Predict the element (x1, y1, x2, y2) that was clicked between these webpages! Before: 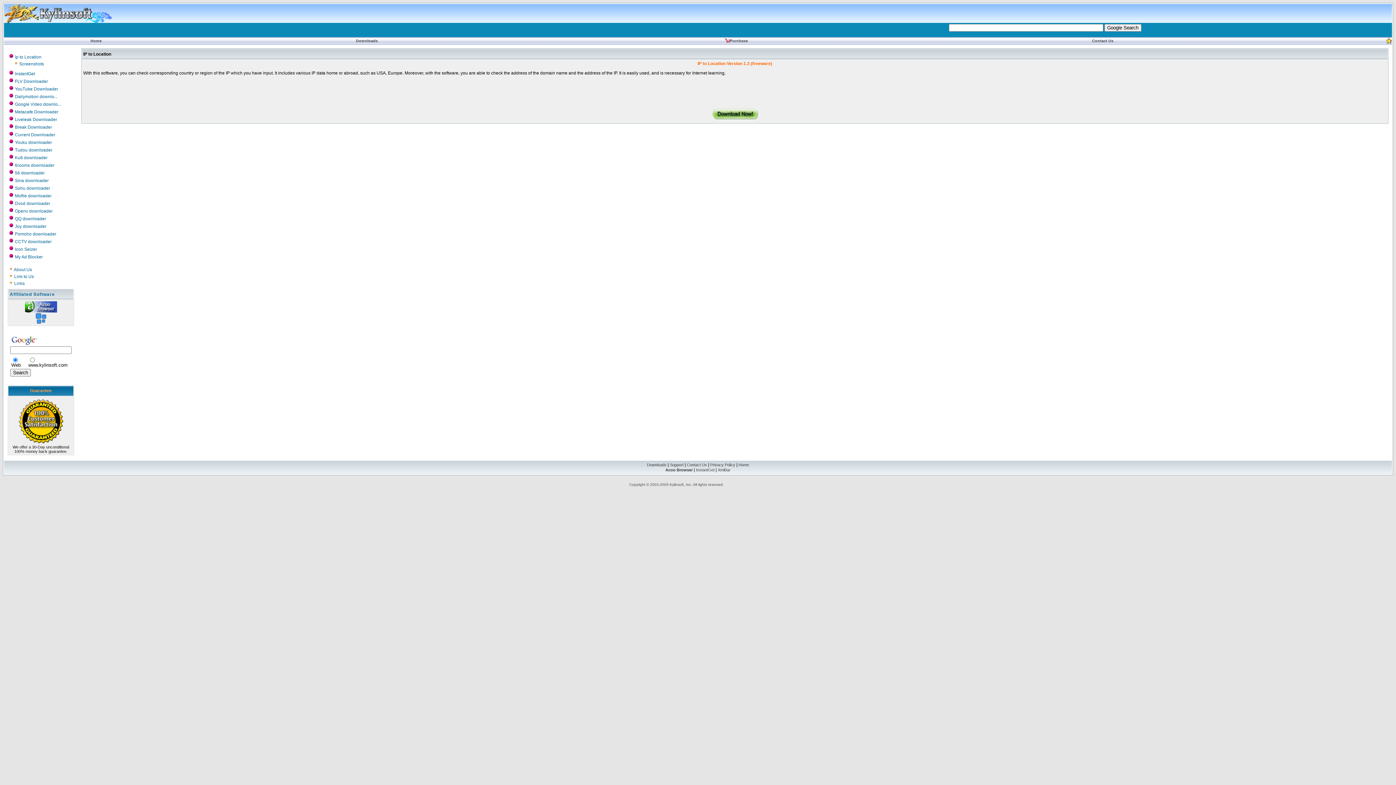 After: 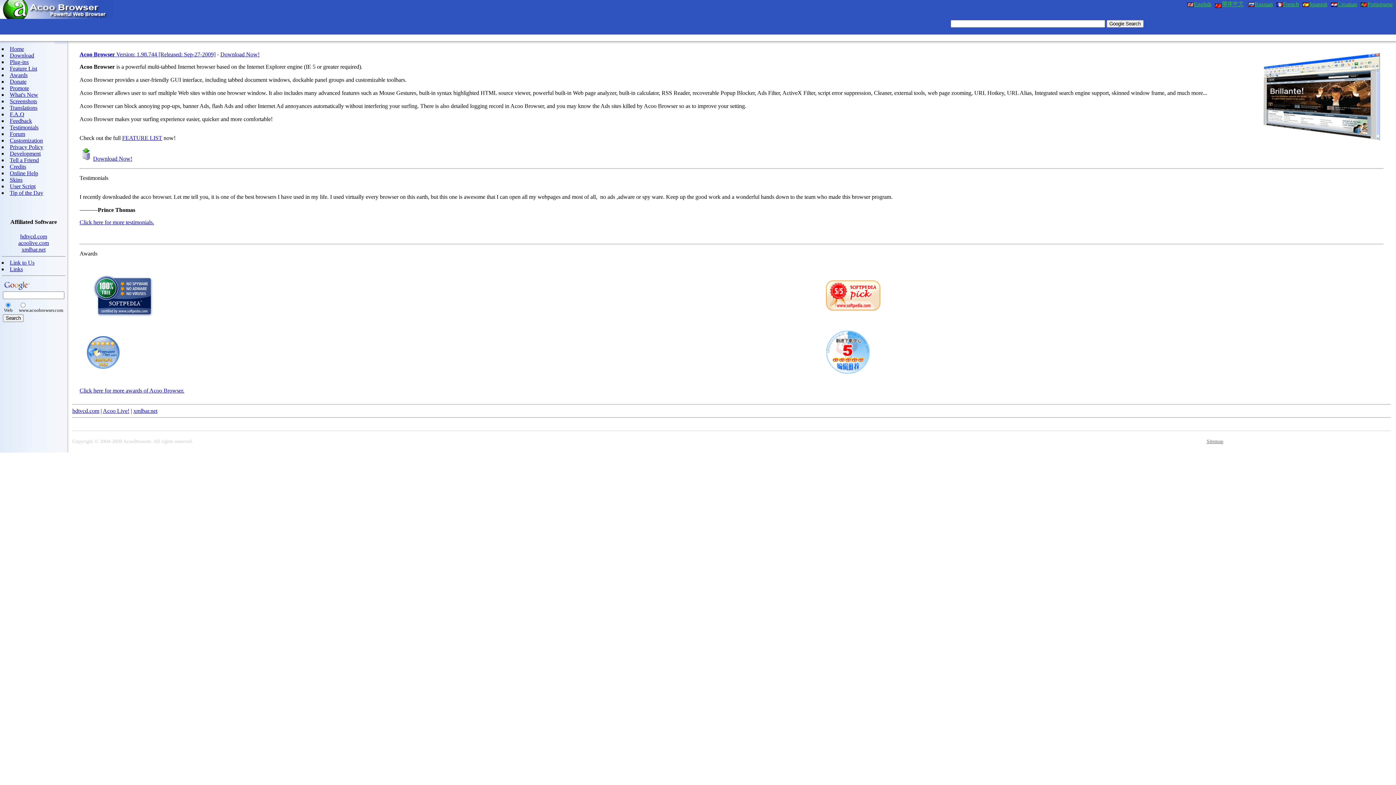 Action: label: Acoo Browser bbox: (665, 468, 692, 472)